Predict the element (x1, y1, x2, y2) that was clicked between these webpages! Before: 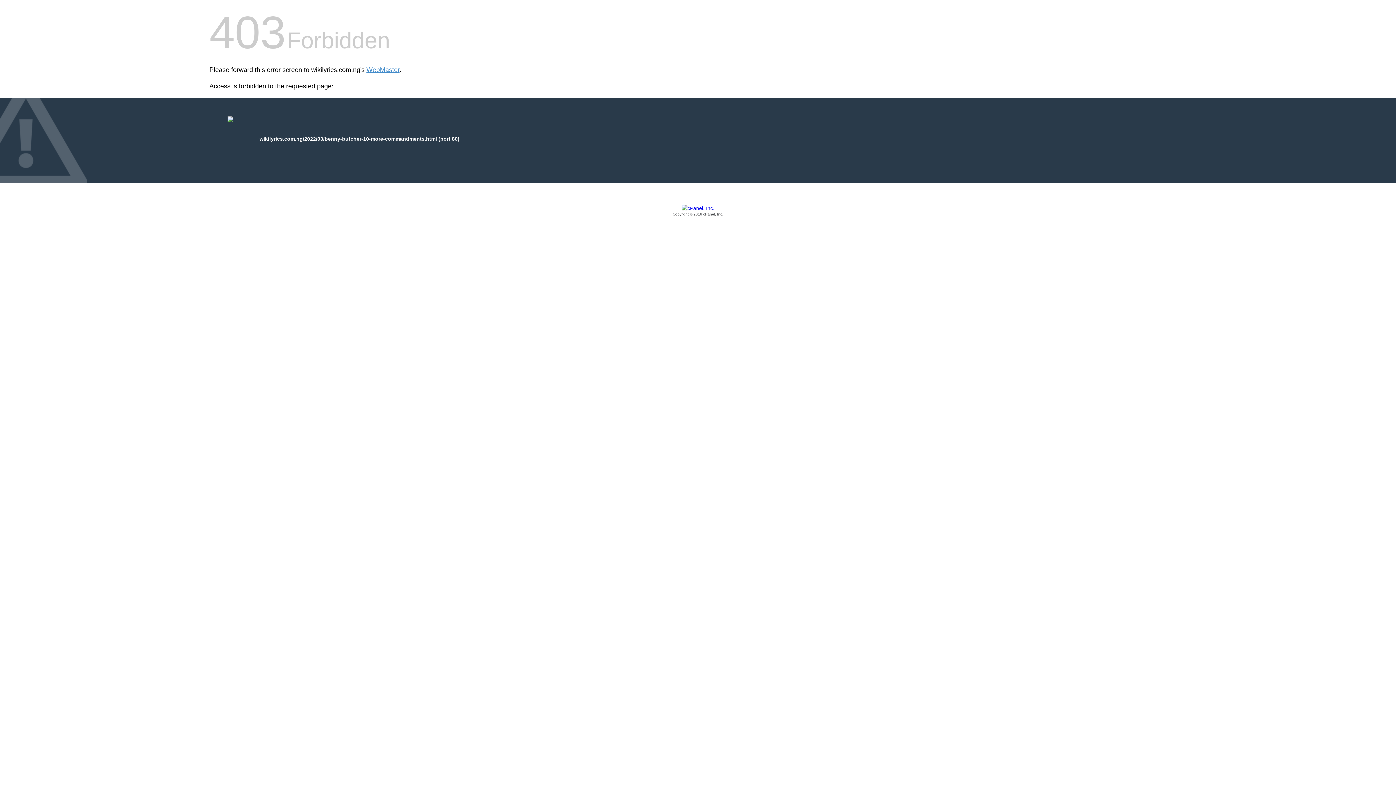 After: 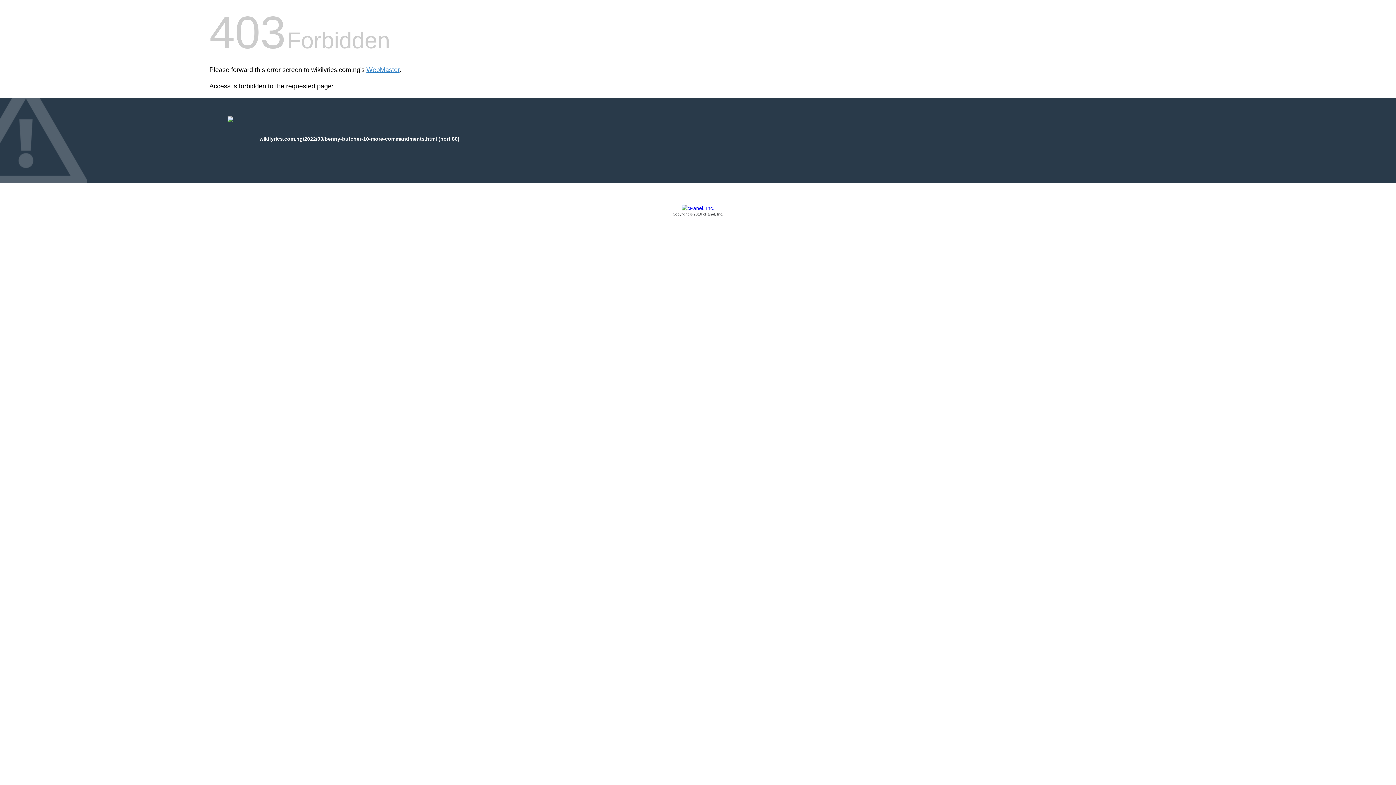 Action: bbox: (209, 205, 1186, 217) label: Copyright © 2016 cPanel, Inc.